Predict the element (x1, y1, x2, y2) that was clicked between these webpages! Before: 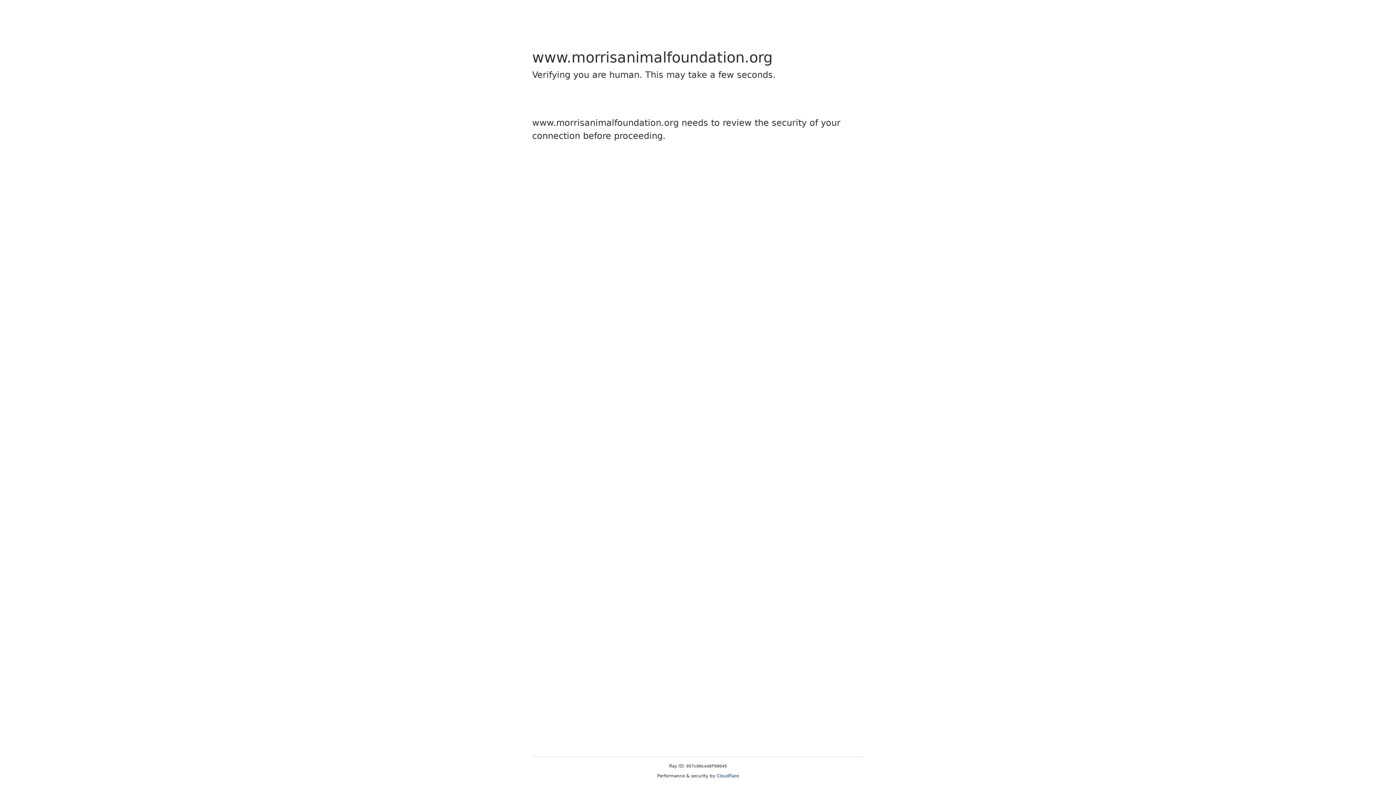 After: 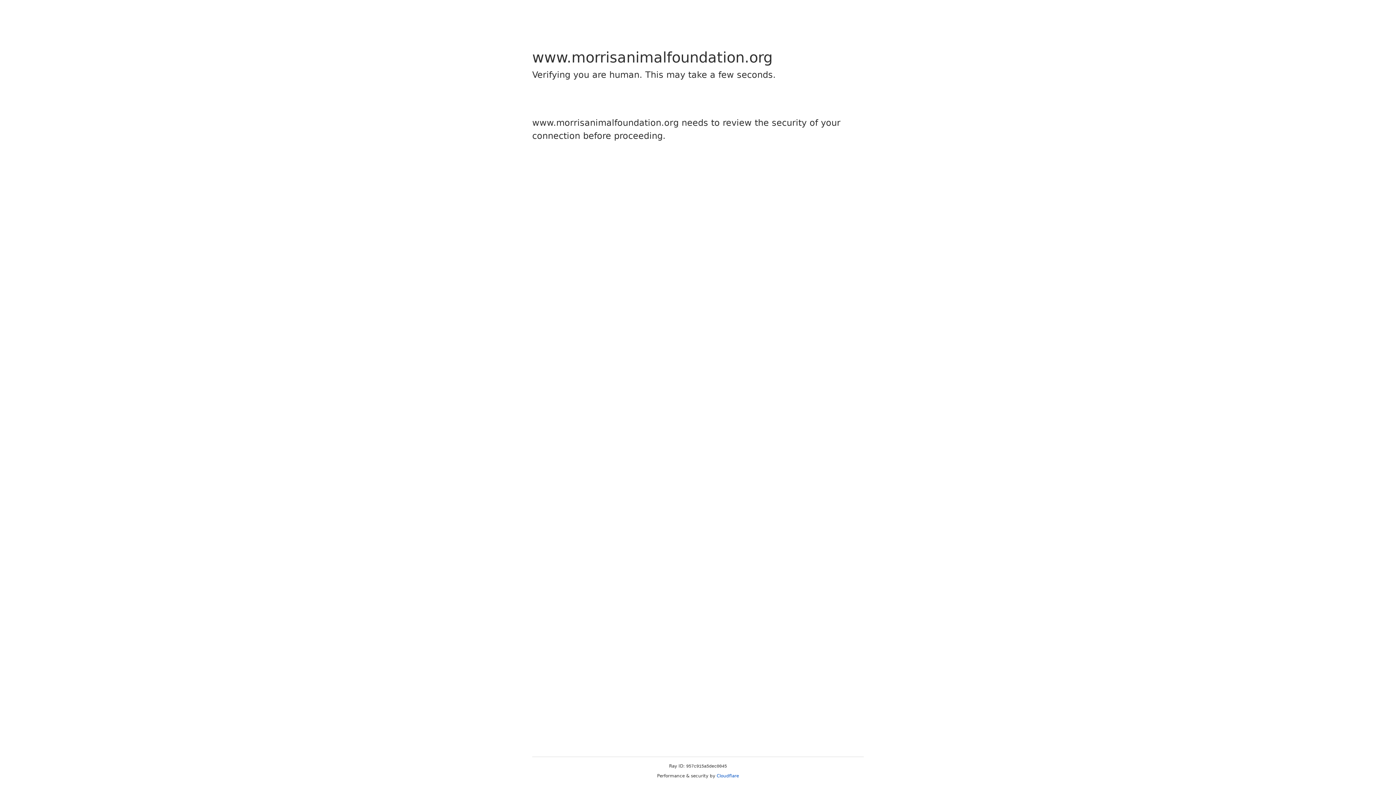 Action: label: Cloudflare bbox: (716, 773, 739, 778)